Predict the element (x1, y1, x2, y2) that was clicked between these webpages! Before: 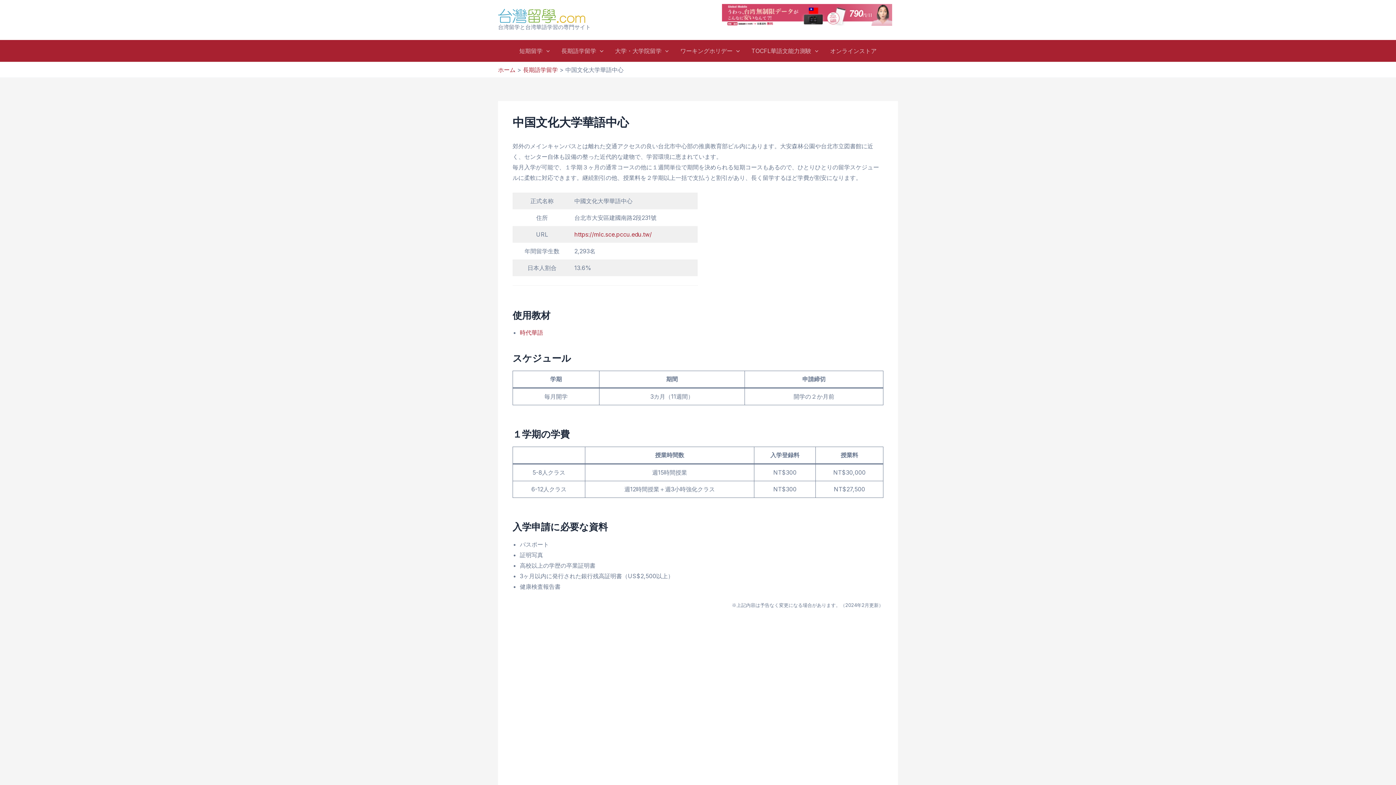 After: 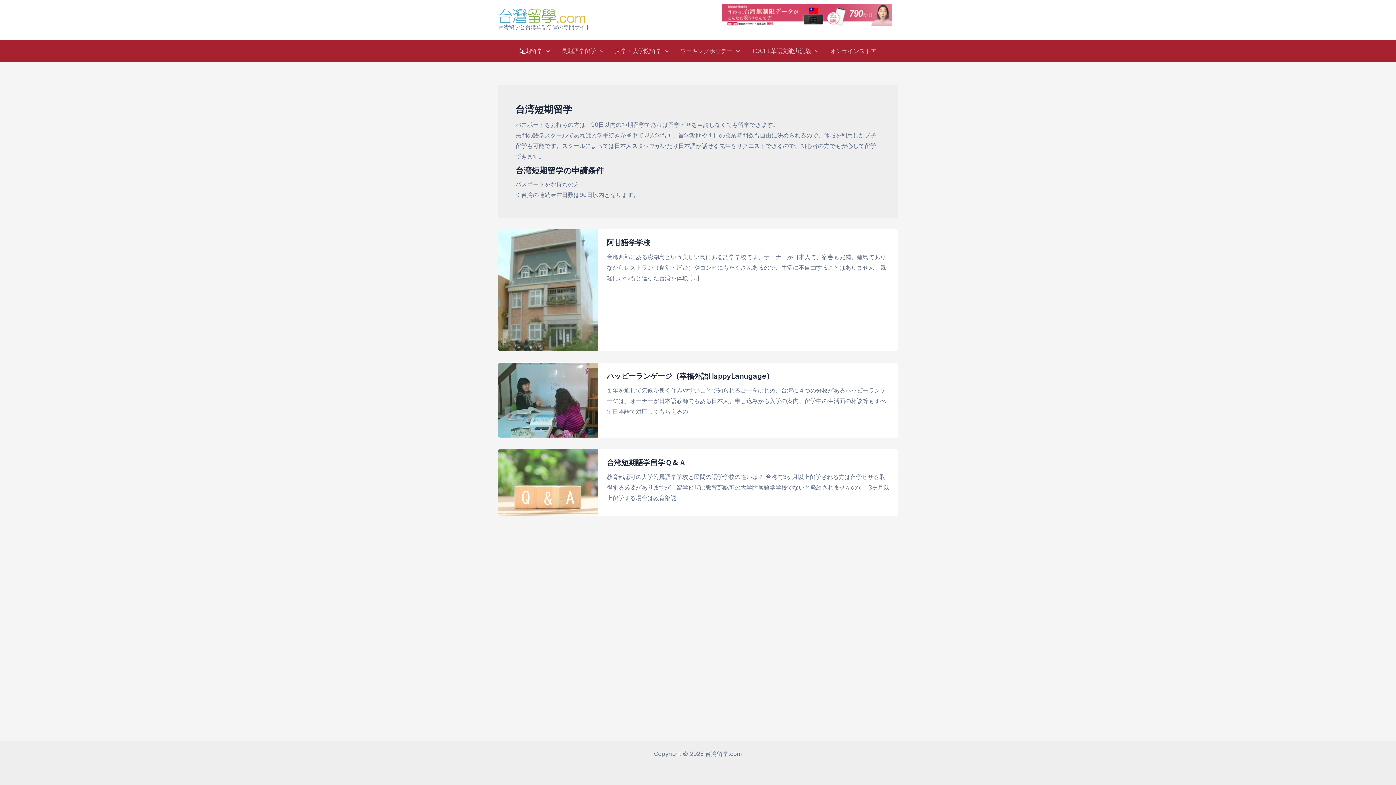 Action: label: 短期留学 bbox: (513, 40, 555, 61)